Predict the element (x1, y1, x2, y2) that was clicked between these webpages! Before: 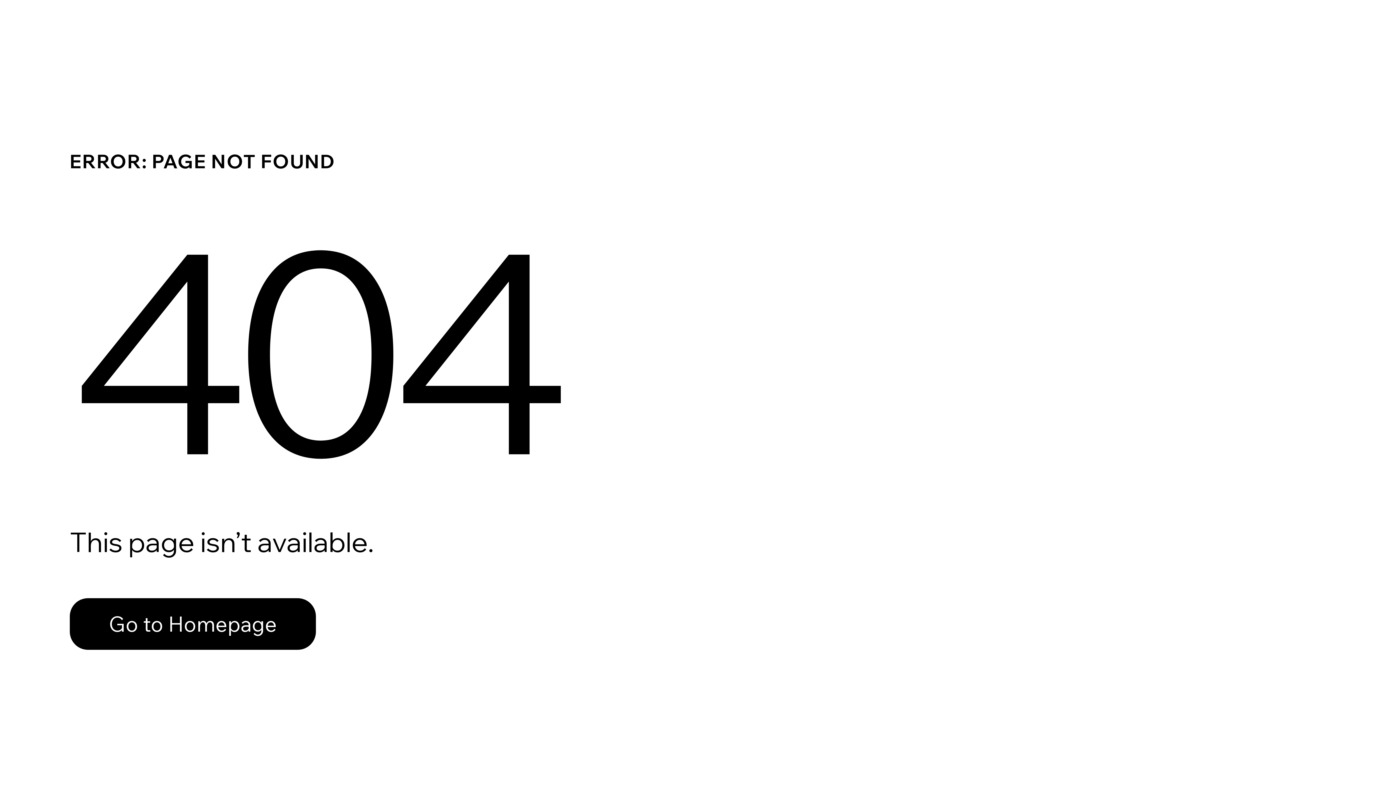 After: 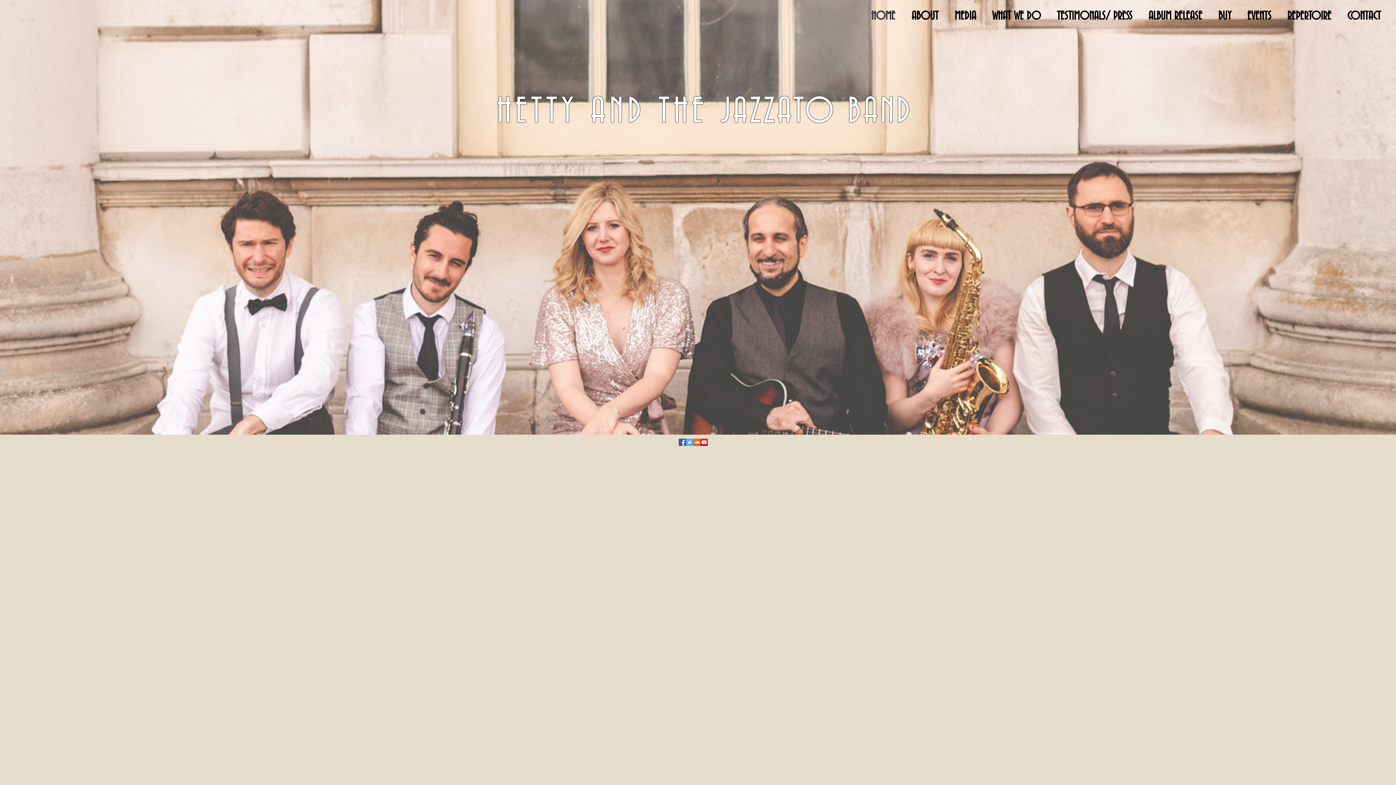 Action: bbox: (69, 582, 768, 659) label: Go to Homepage